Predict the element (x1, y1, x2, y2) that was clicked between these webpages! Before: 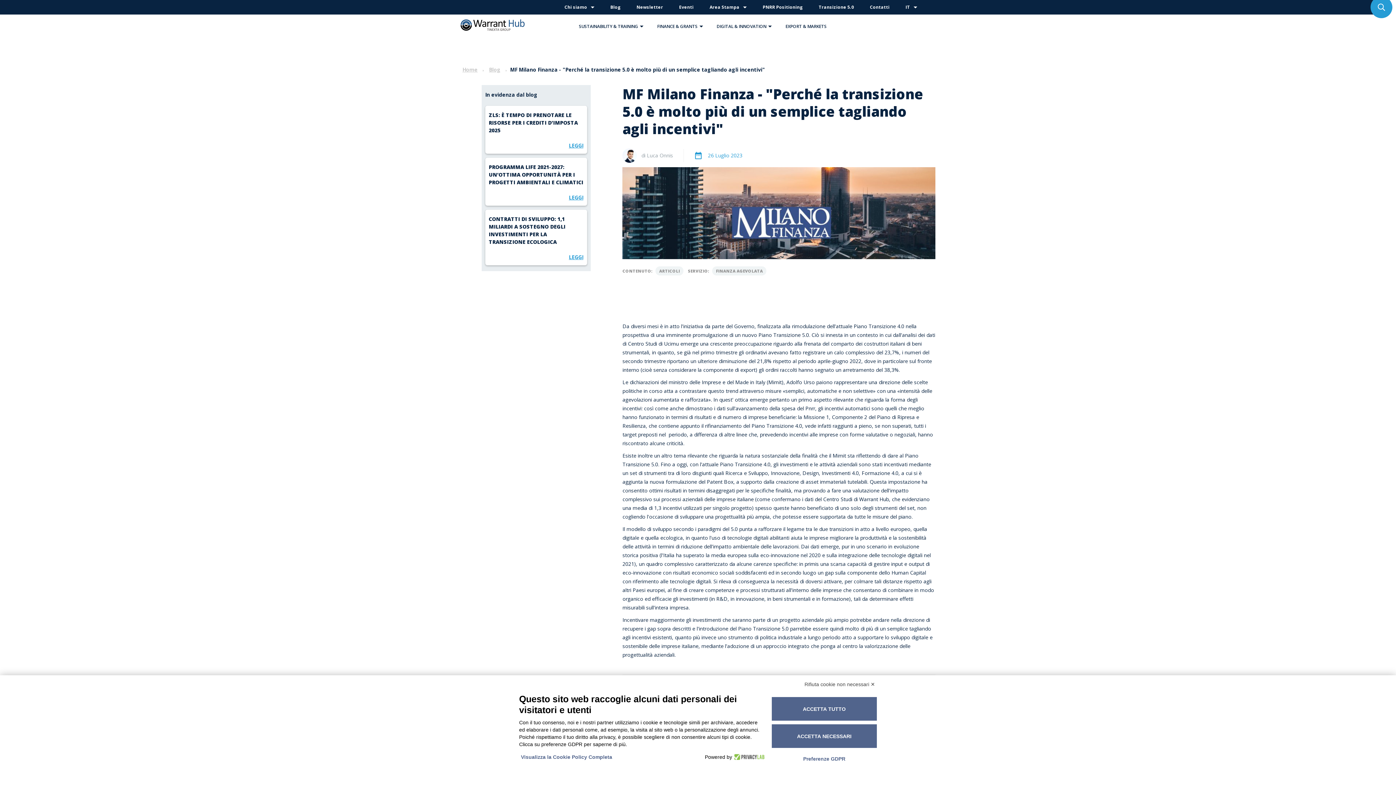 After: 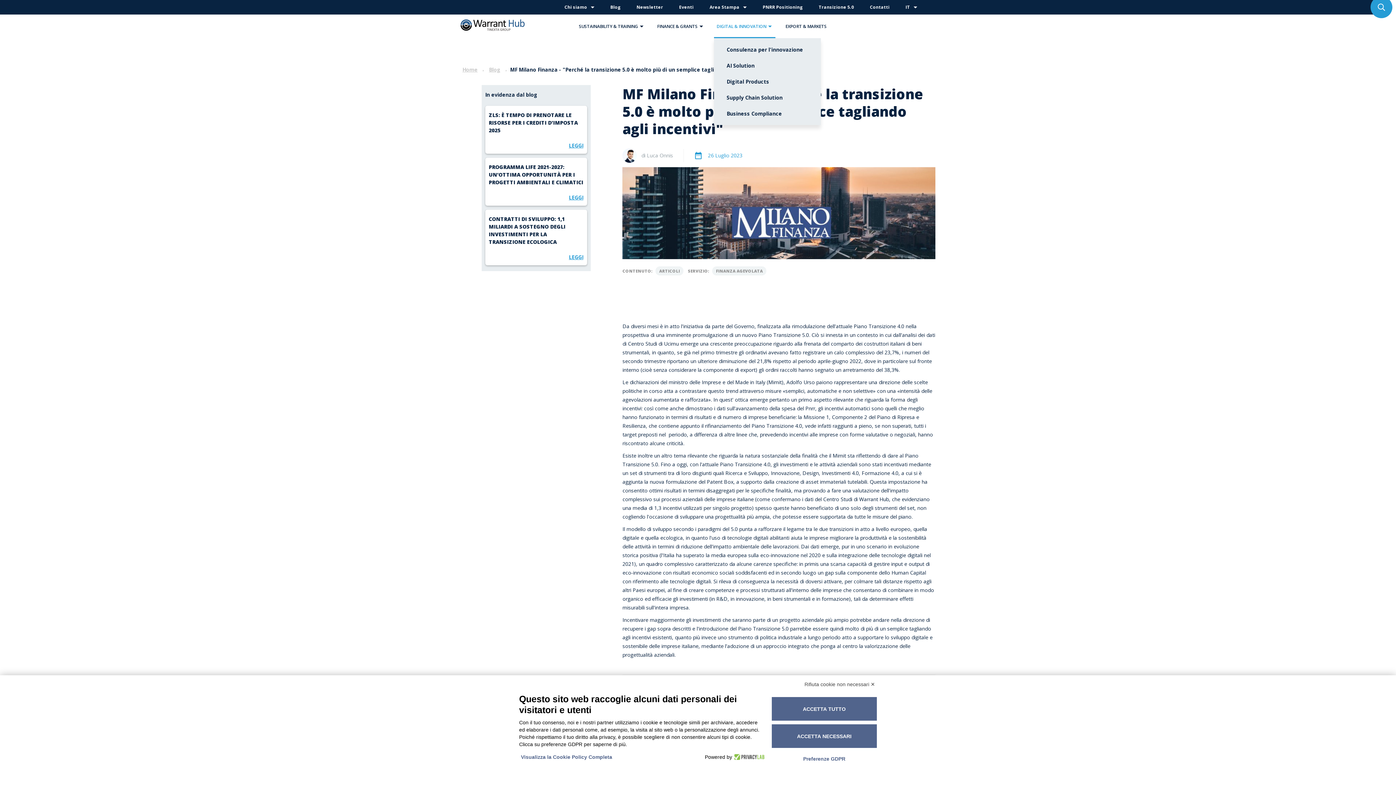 Action: label: DIGITAL & INNOVATION bbox: (714, 14, 775, 38)